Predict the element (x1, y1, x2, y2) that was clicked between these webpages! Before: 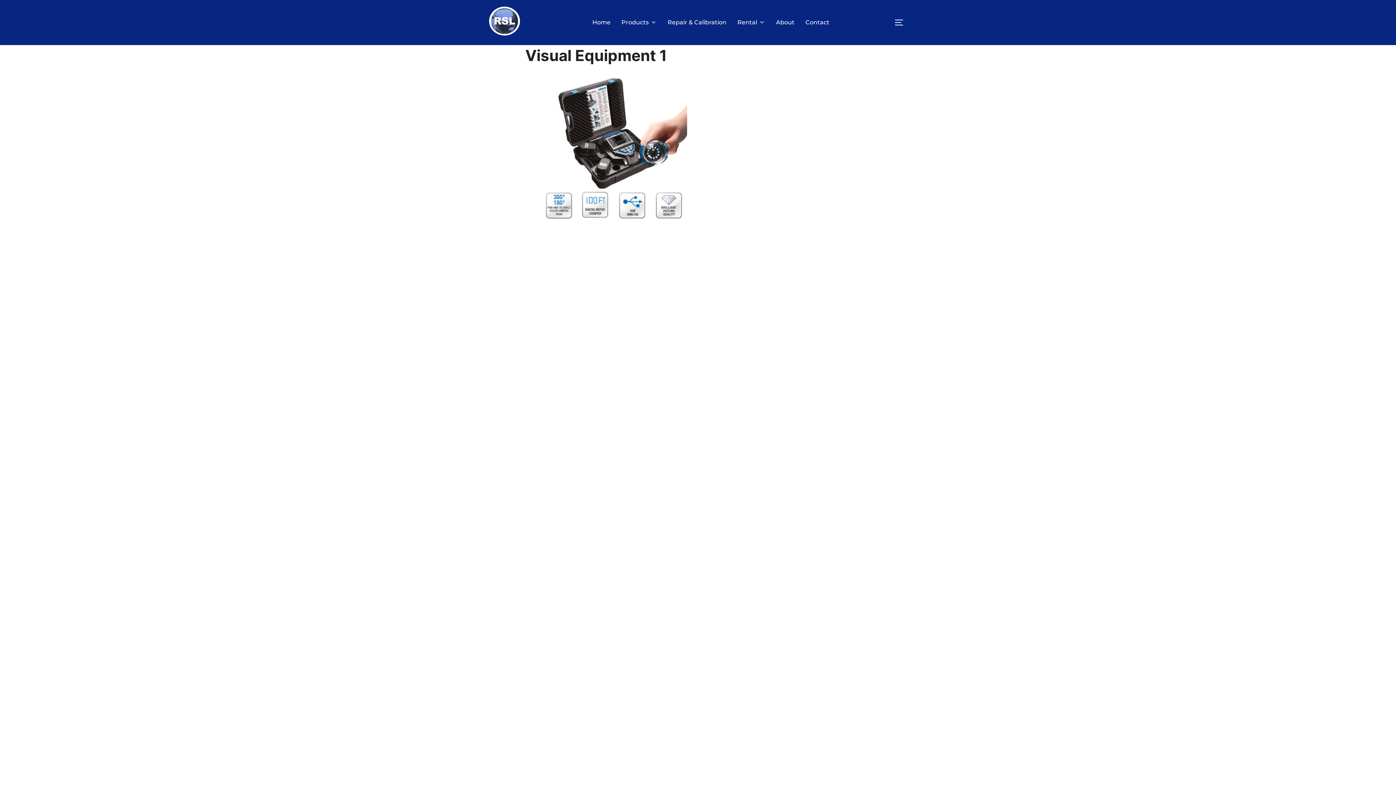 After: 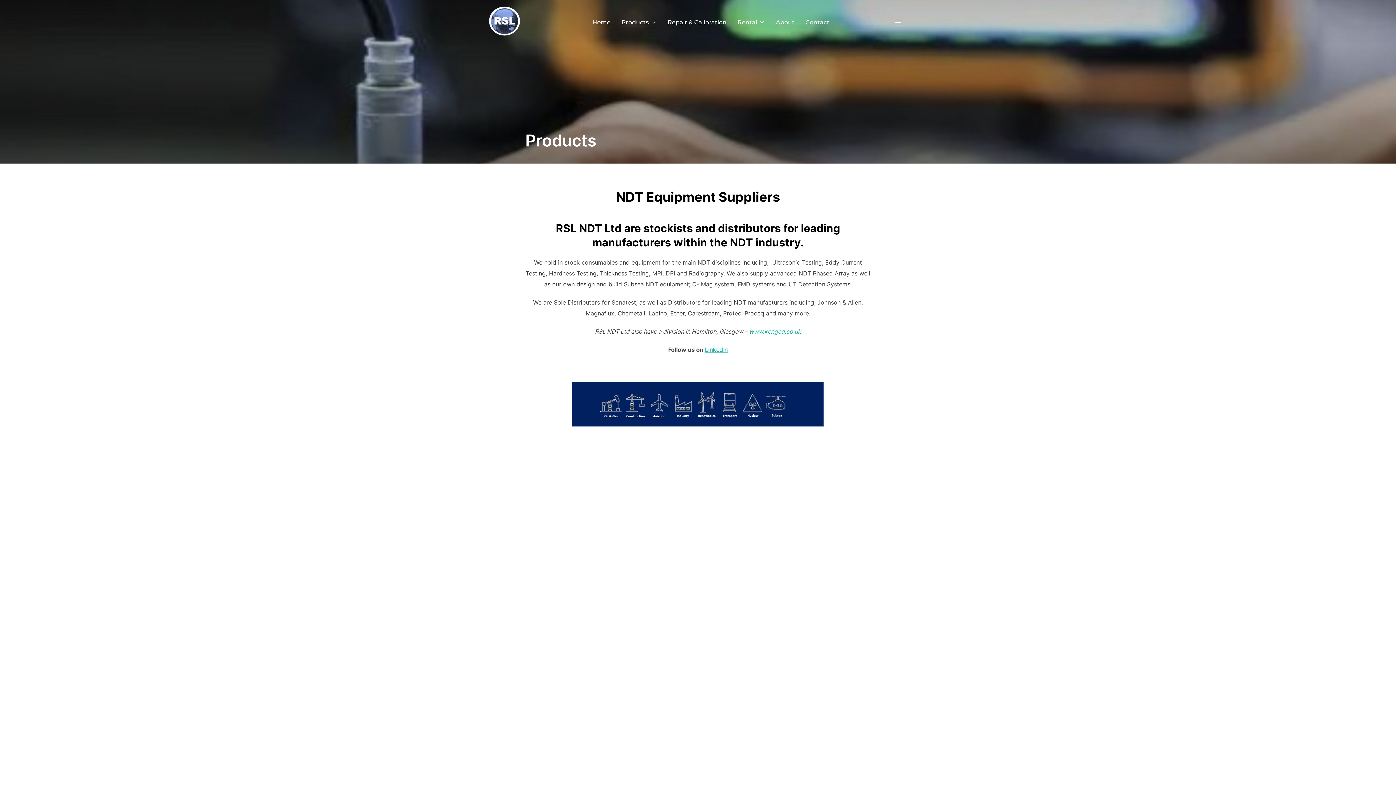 Action: label: Products bbox: (621, 15, 656, 29)